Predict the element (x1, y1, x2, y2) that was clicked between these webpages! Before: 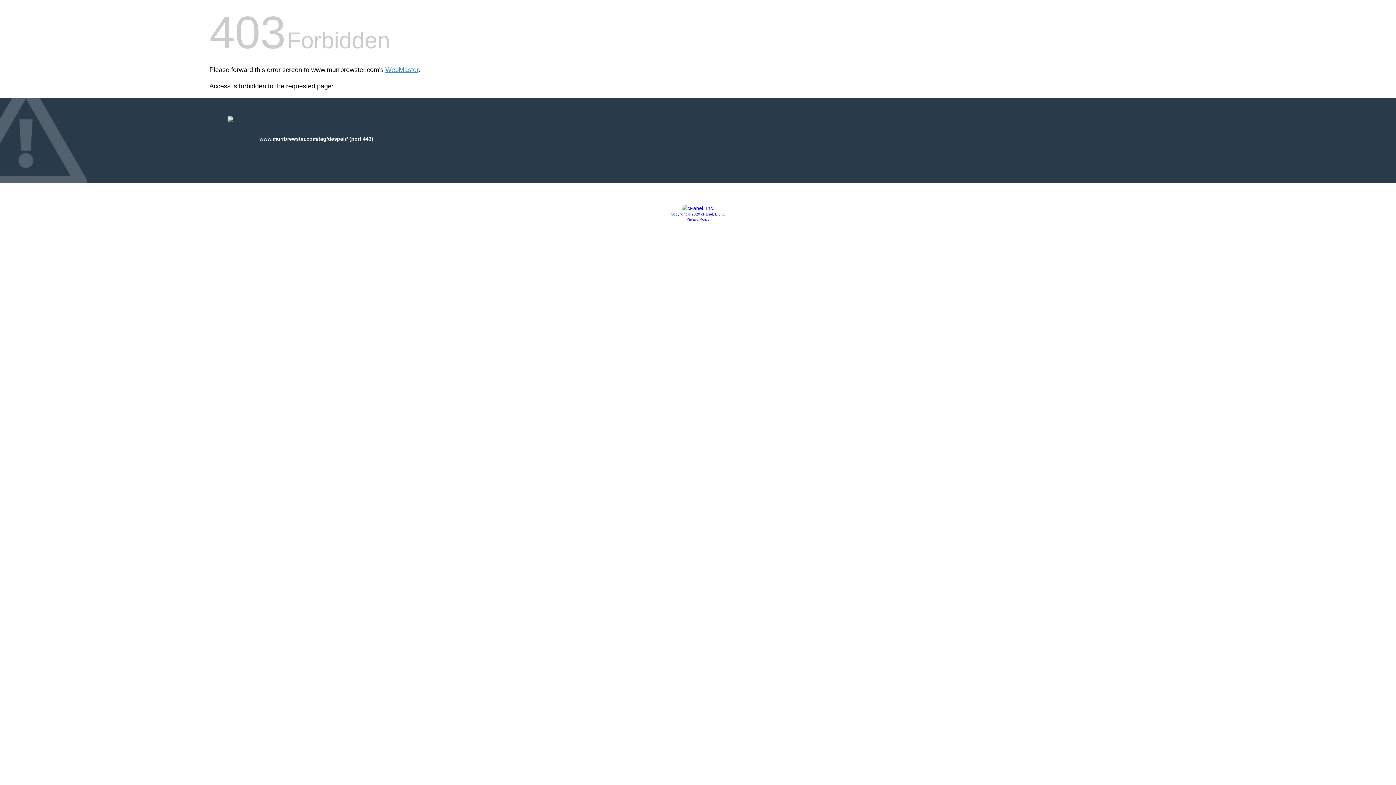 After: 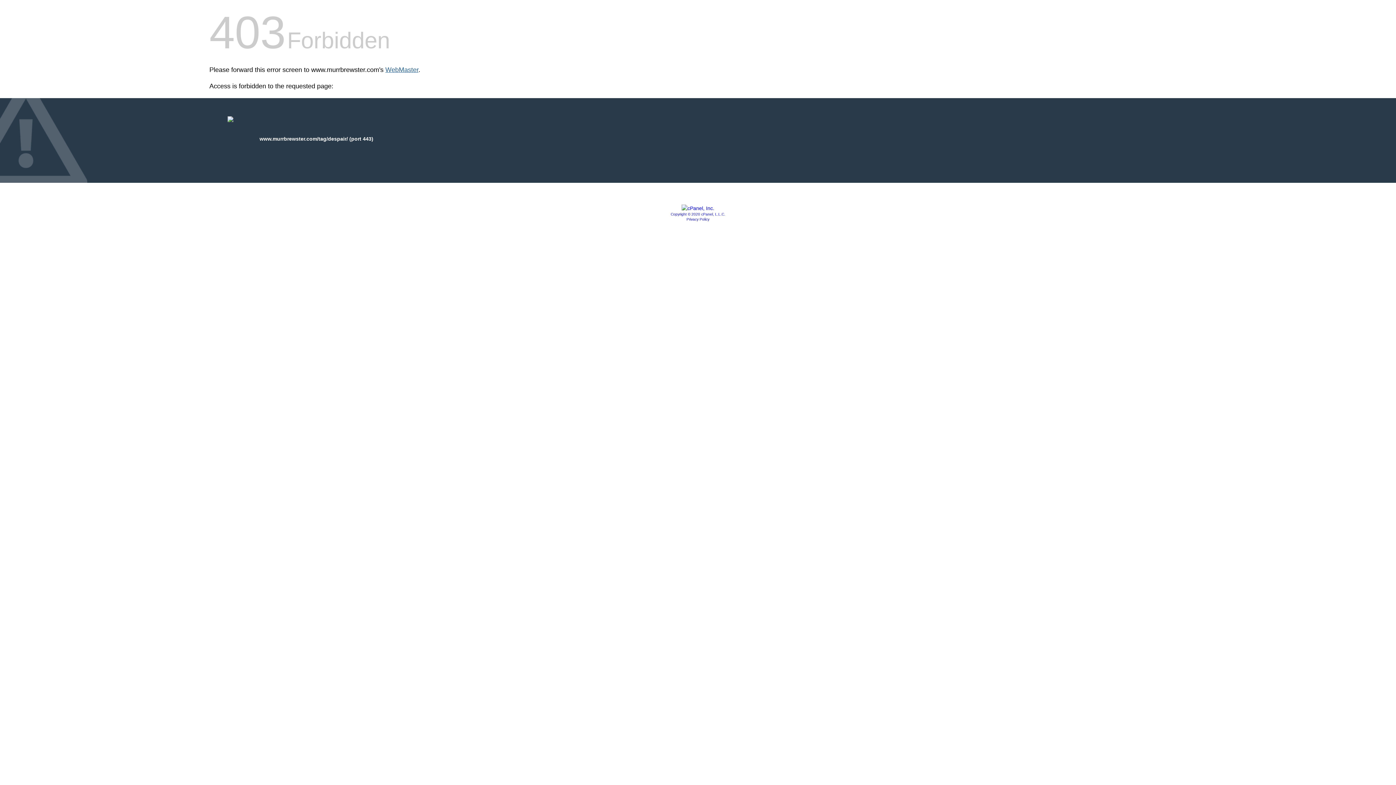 Action: label: WebMaster bbox: (385, 66, 418, 73)